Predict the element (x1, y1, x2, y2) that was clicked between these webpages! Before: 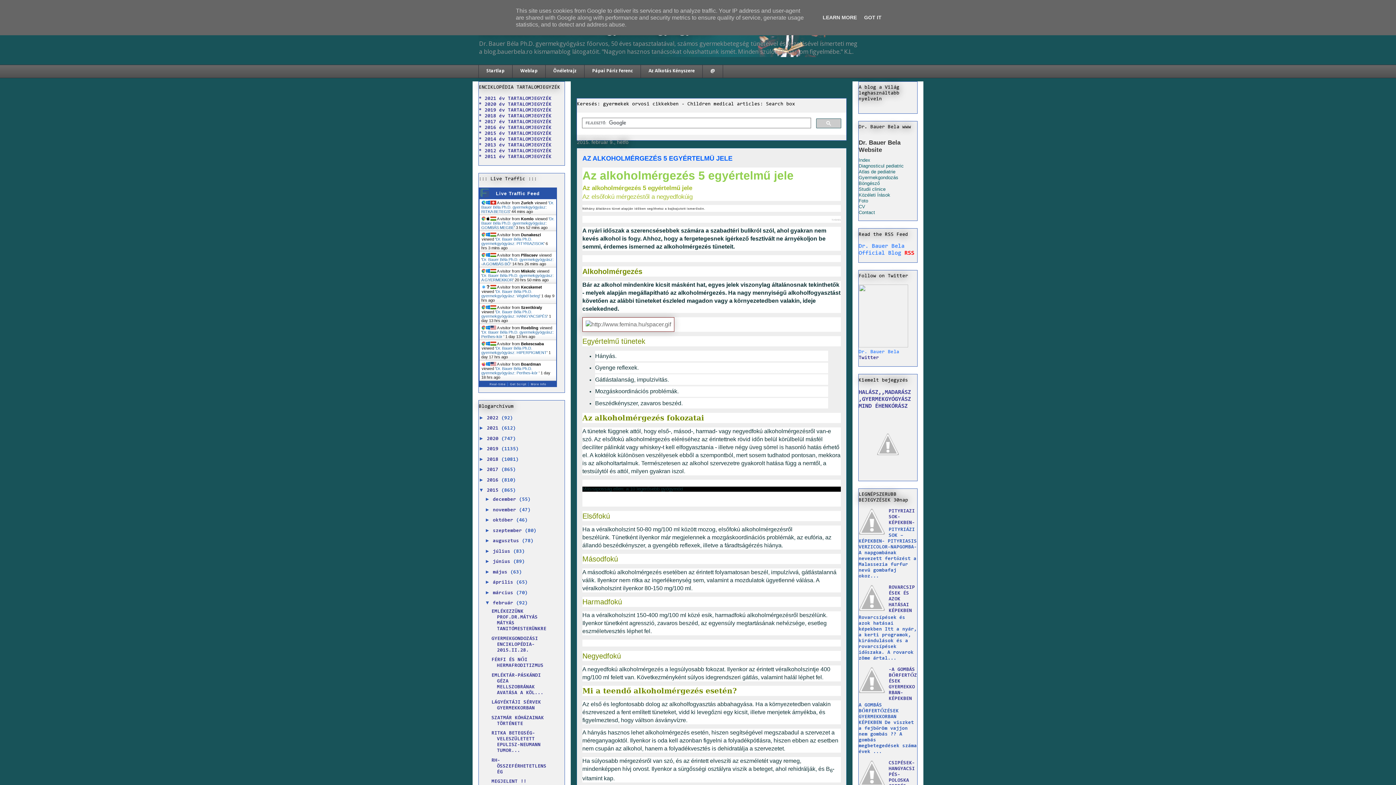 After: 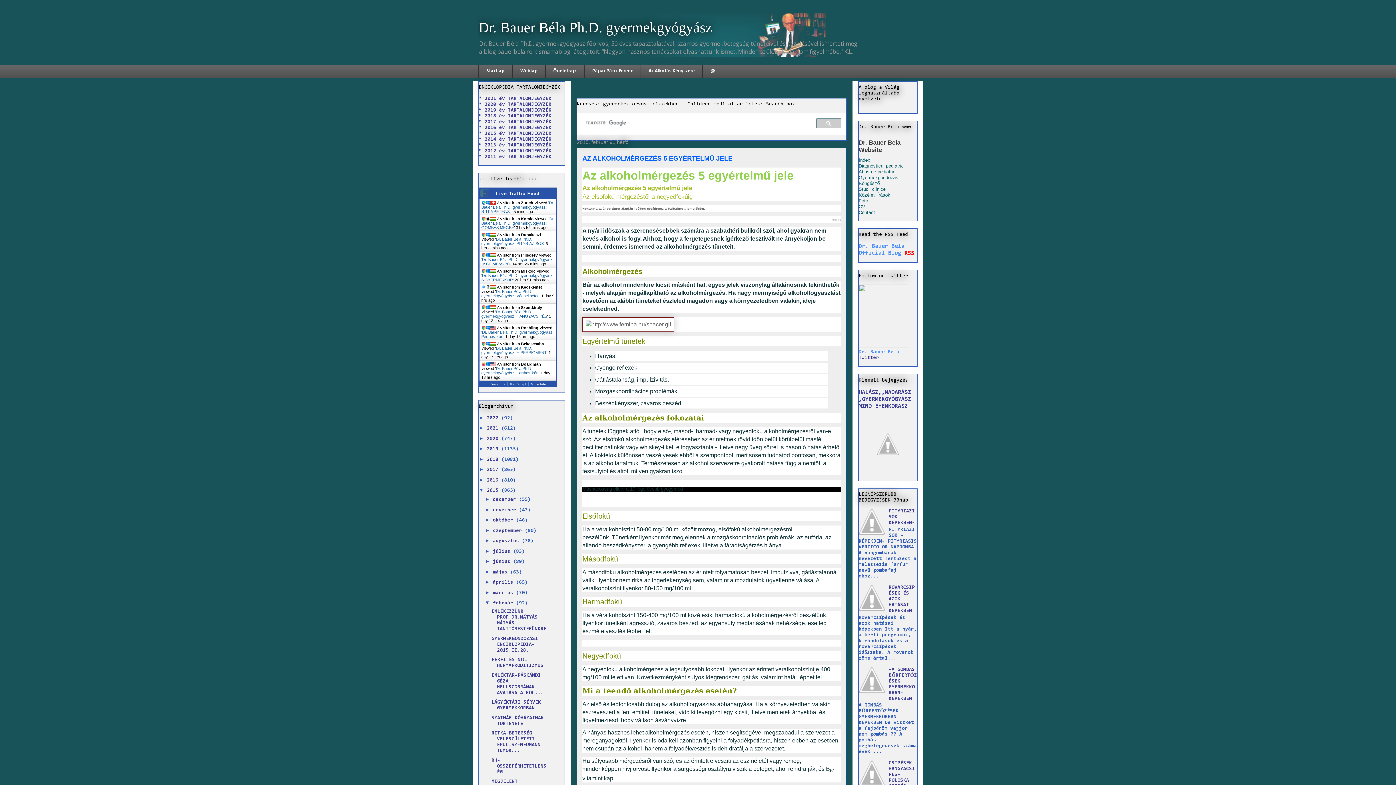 Action: bbox: (862, 14, 884, 20) label: GOT IT